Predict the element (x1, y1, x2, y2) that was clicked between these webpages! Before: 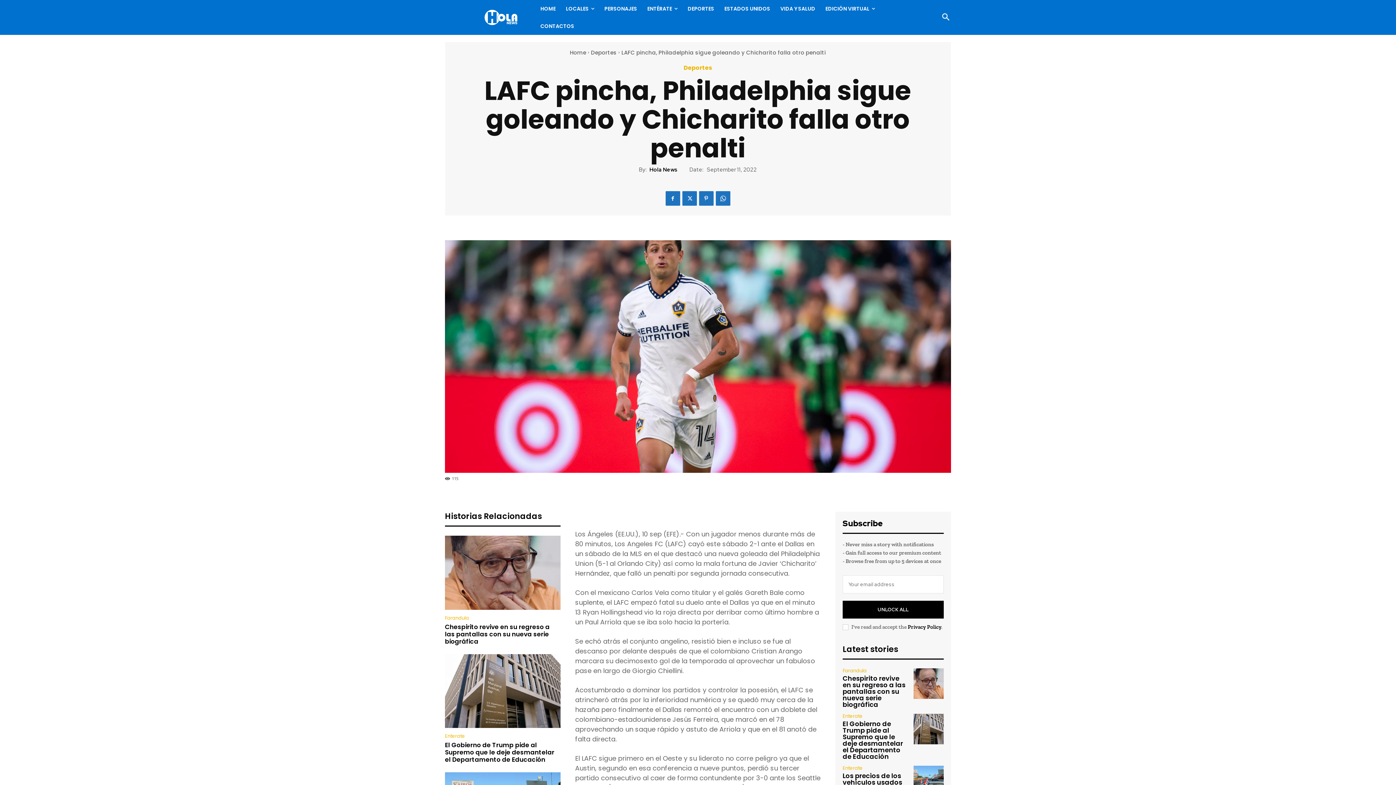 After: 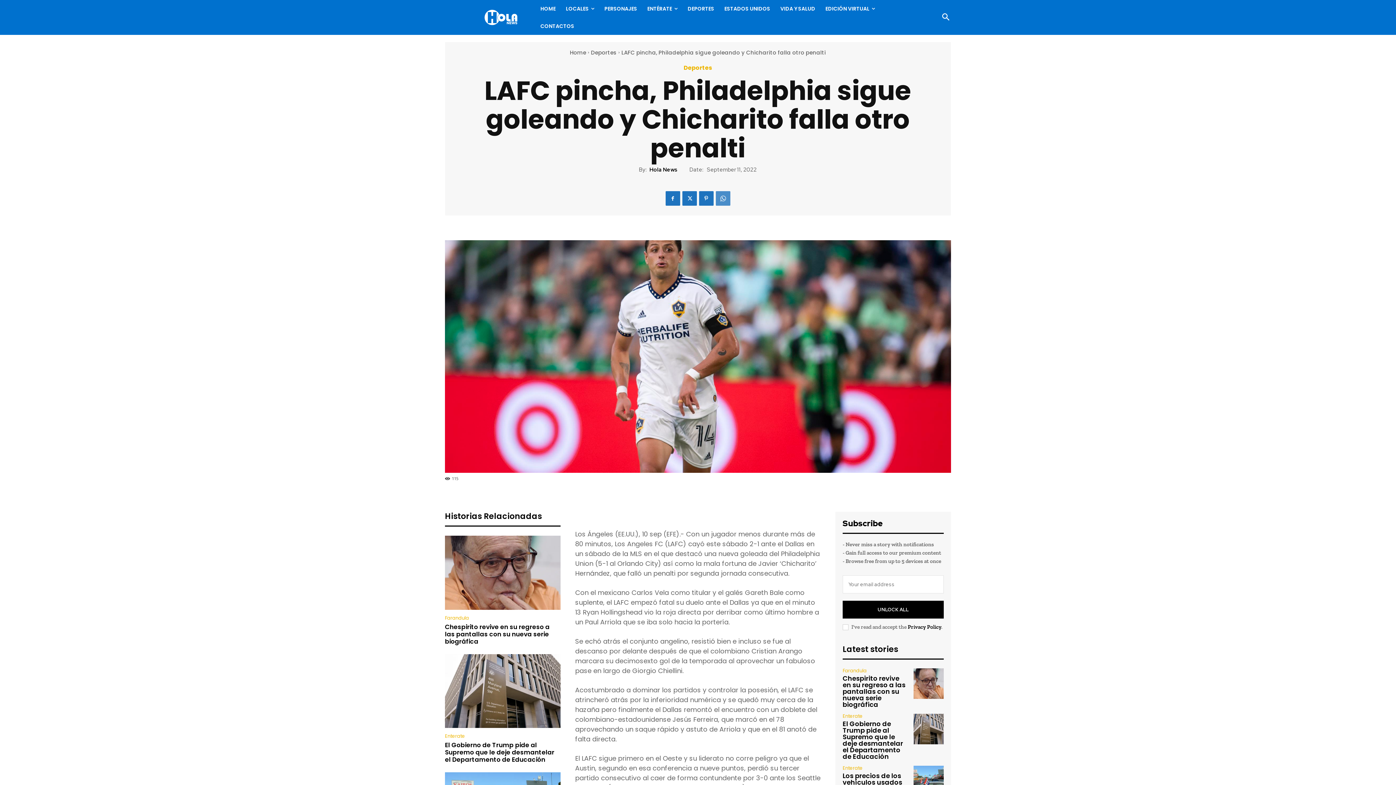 Action: bbox: (715, 191, 730, 205)